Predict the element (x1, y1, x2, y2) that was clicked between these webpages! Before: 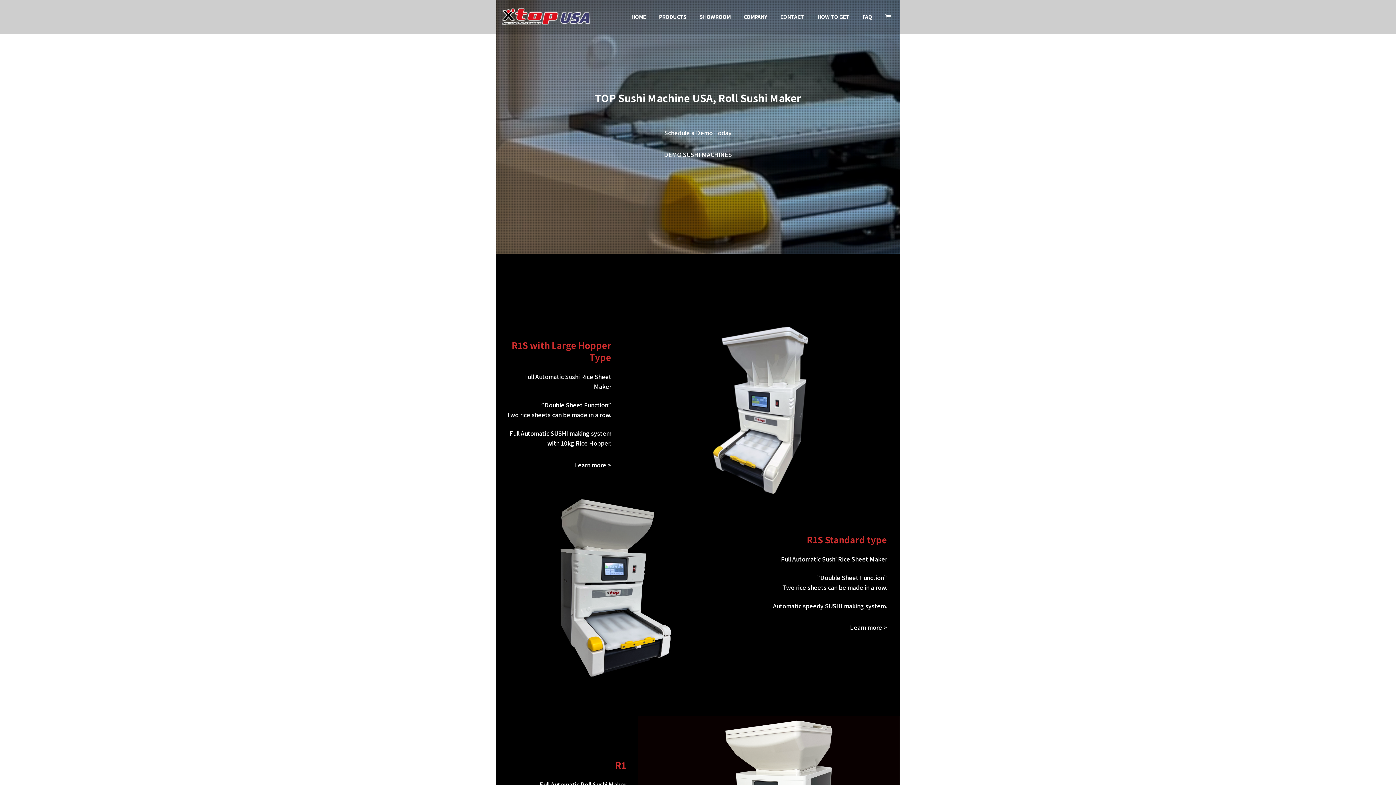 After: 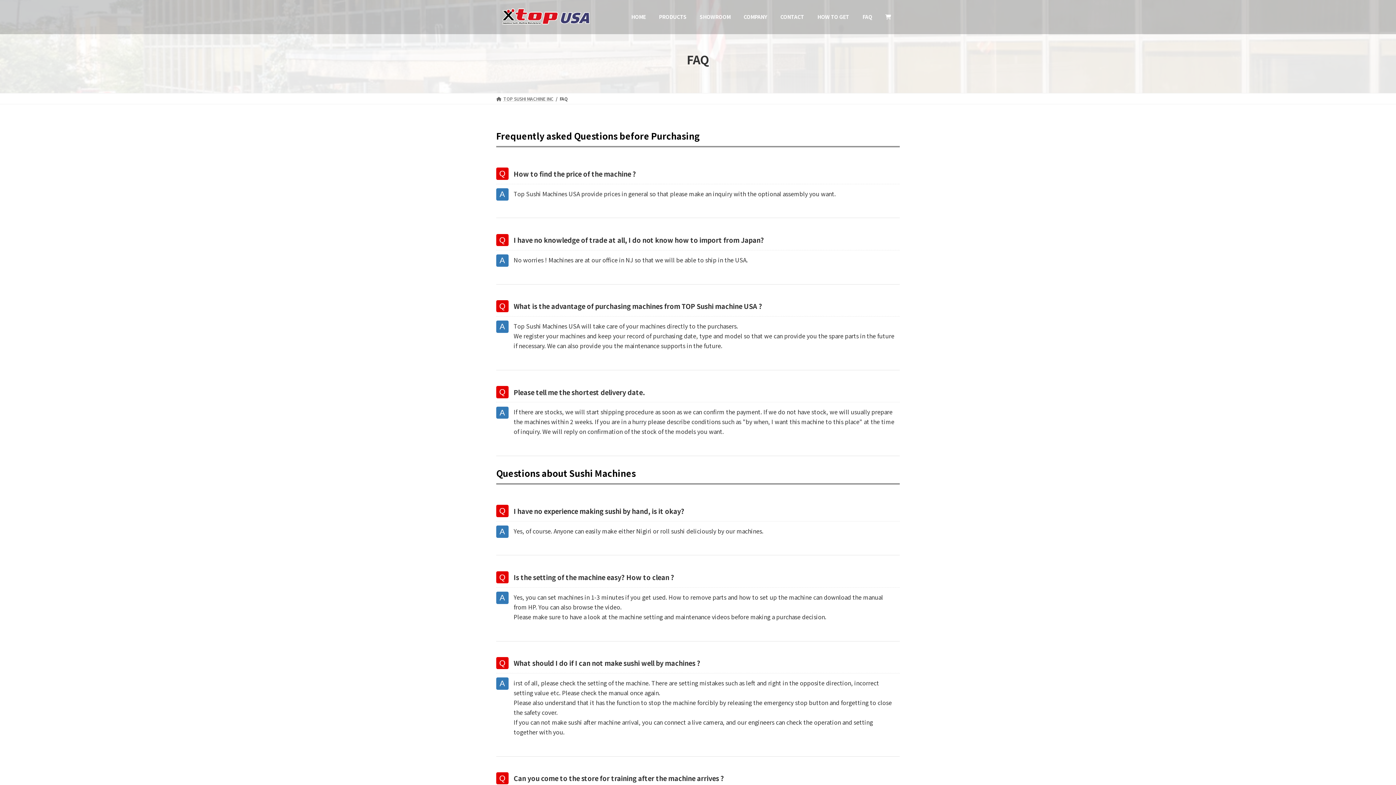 Action: label: FAQ bbox: (856, 8, 879, 25)